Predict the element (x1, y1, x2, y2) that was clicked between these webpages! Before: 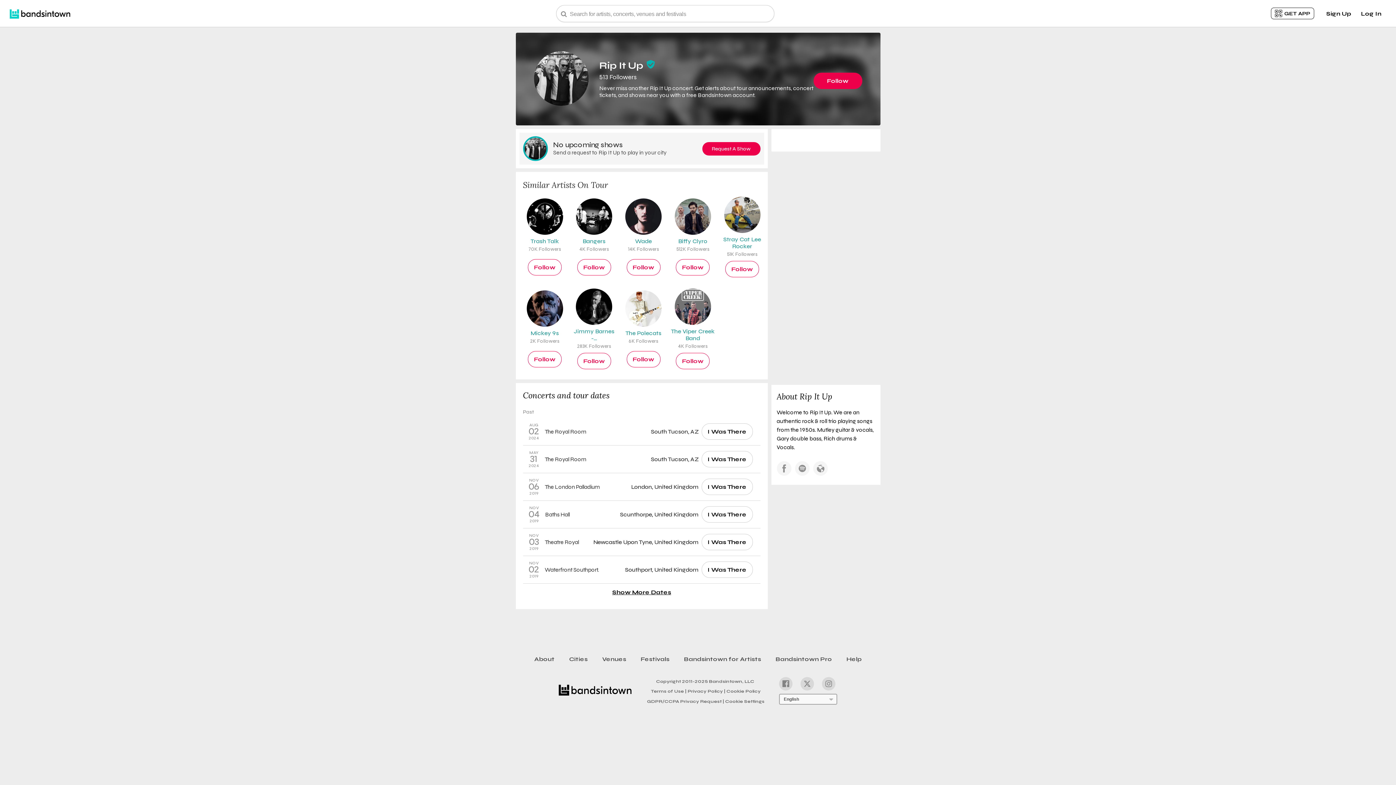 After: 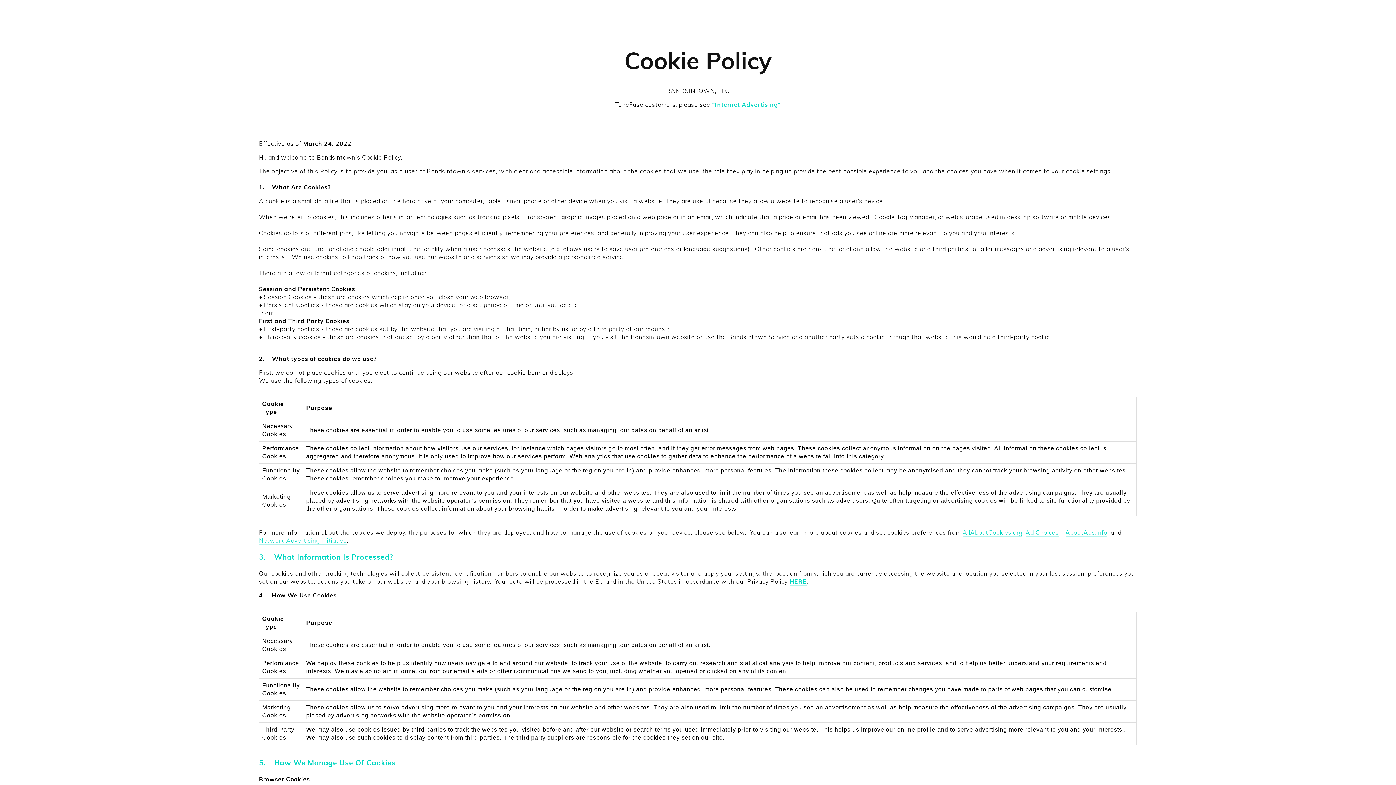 Action: label: Cookie Policy bbox: (725, 687, 760, 695)